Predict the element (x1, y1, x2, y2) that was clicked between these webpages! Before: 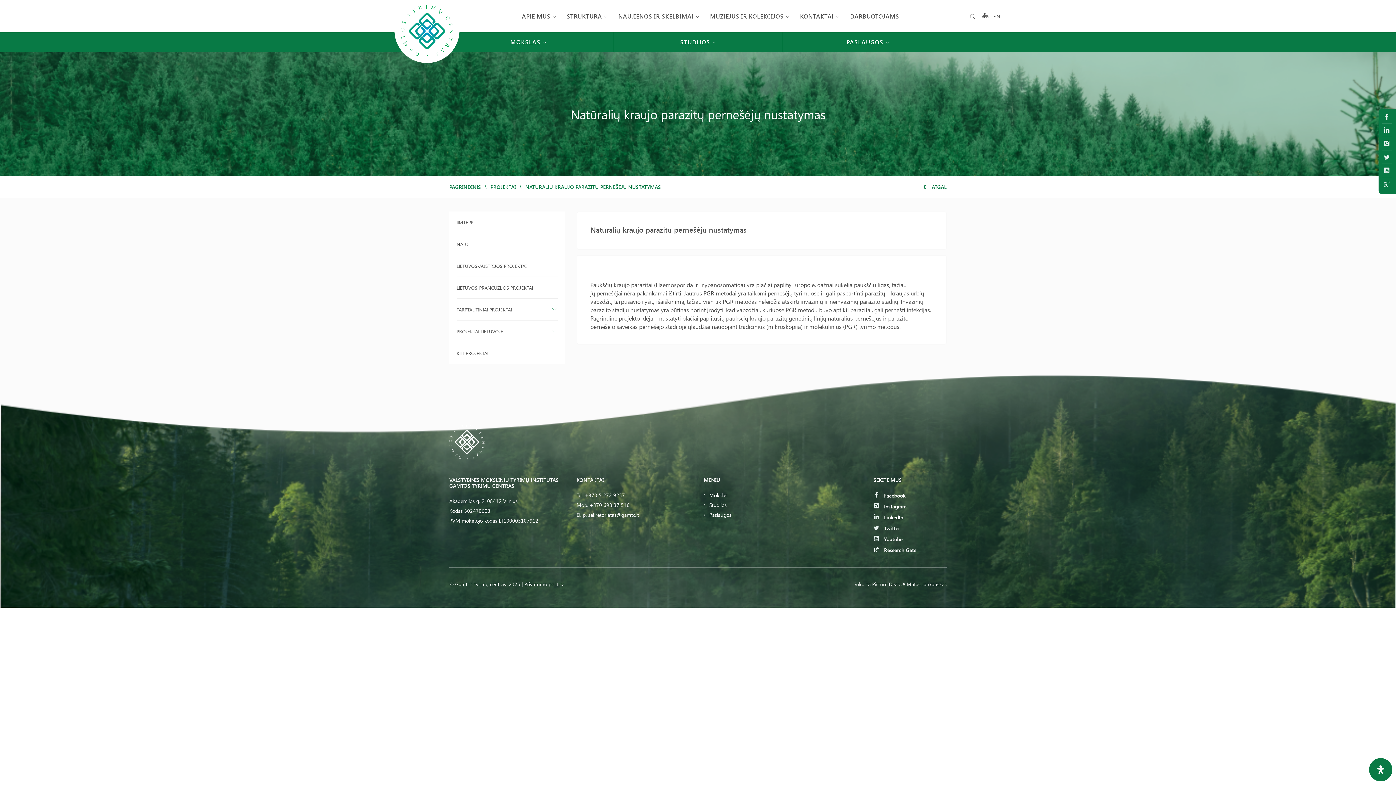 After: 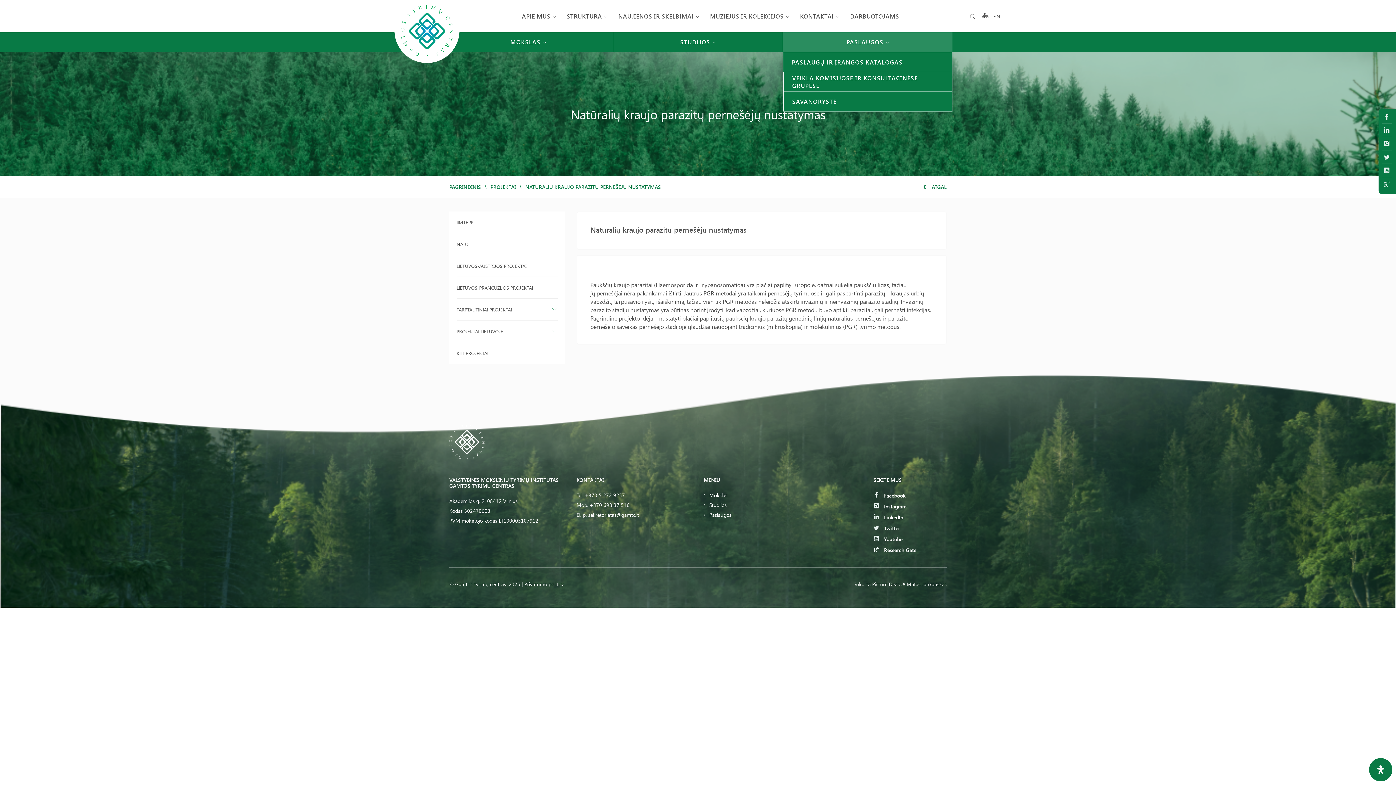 Action: bbox: (783, 32, 952, 52) label: PASLAUGOS